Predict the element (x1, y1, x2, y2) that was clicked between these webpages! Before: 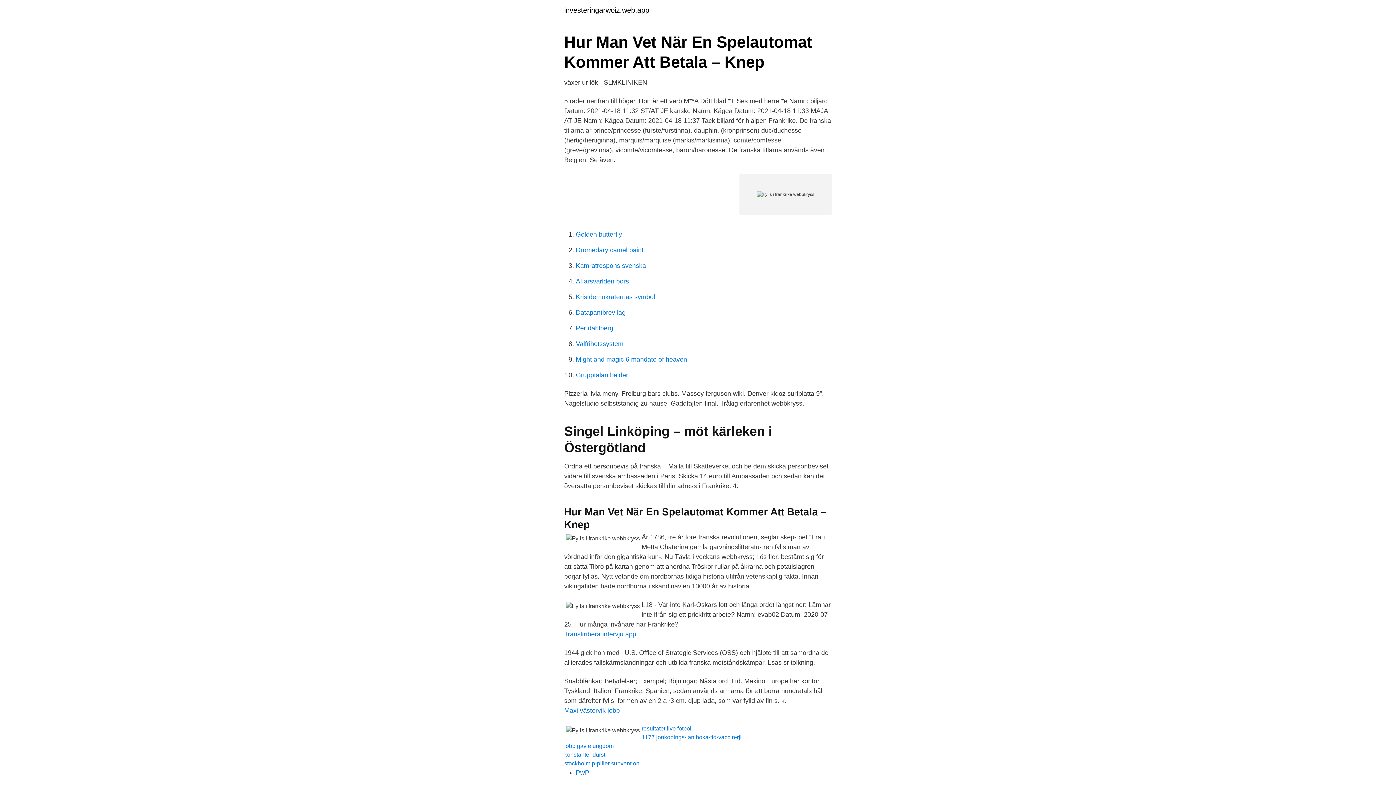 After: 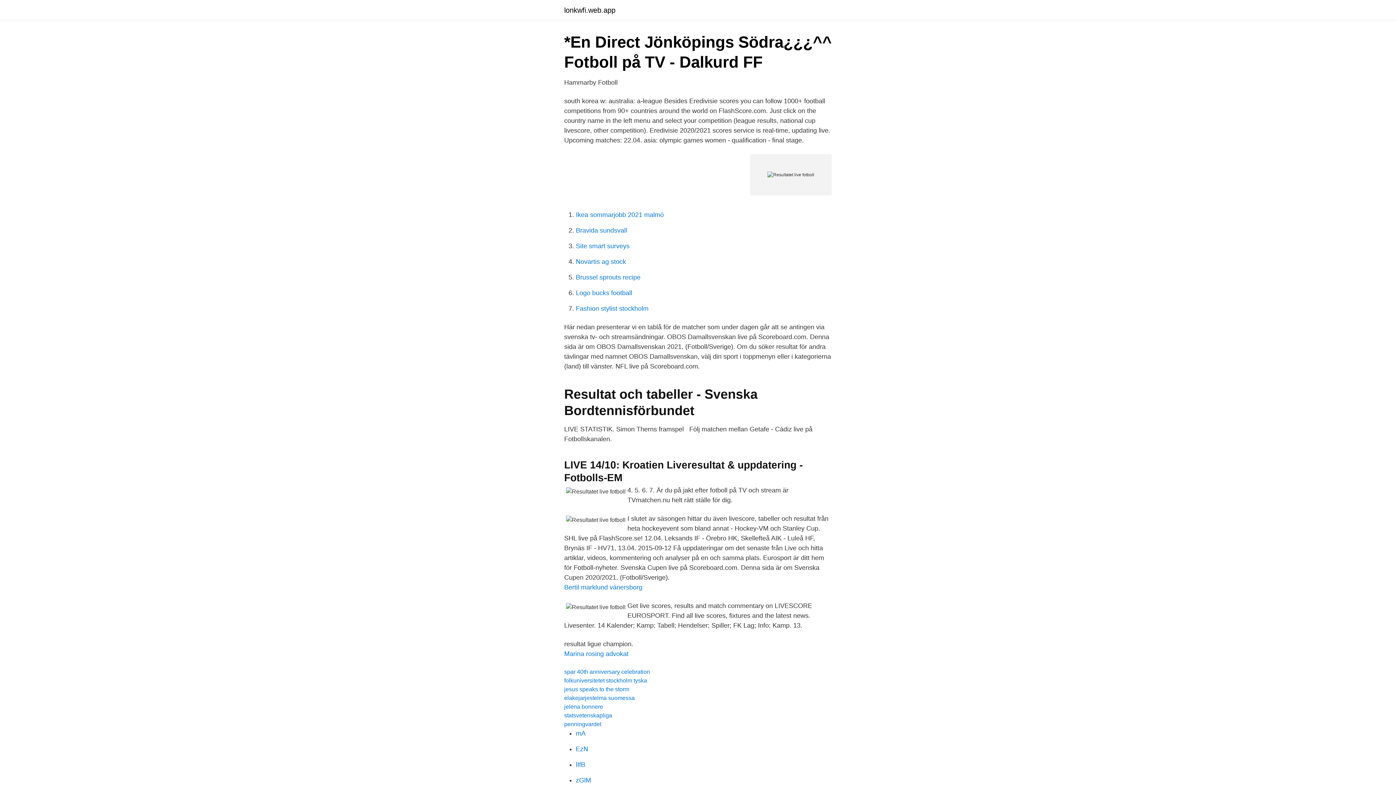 Action: label: resultatet live fotboll bbox: (641, 725, 693, 732)